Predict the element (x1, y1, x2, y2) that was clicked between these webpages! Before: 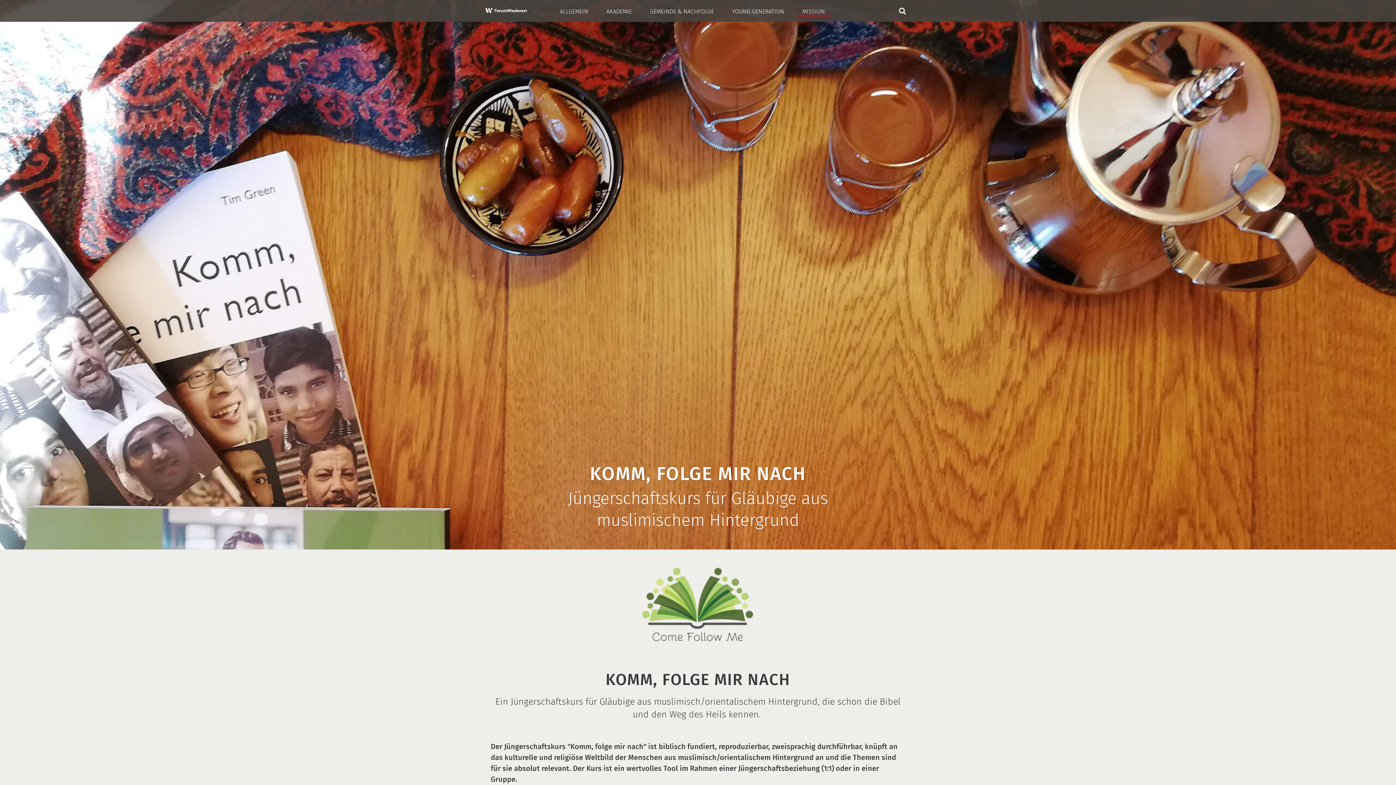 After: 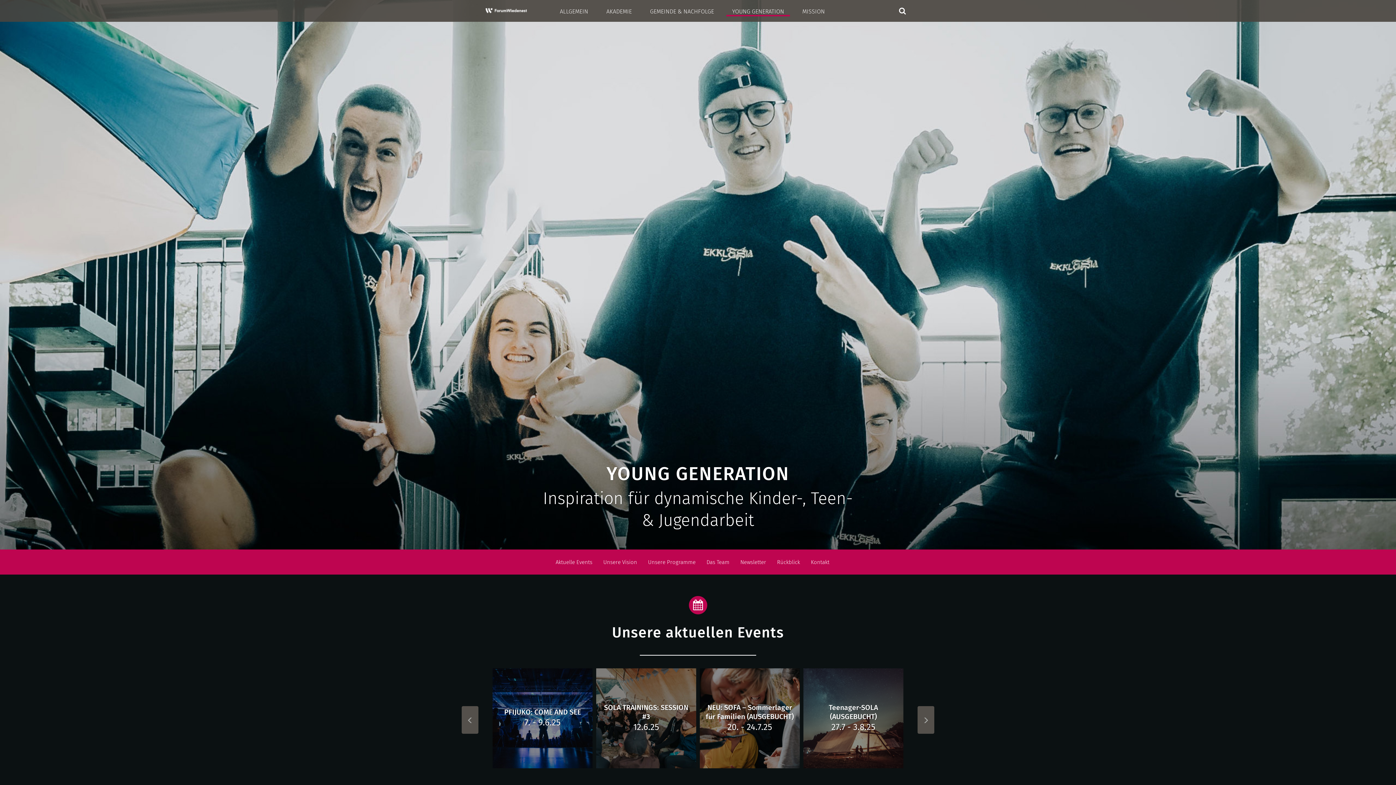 Action: bbox: (726, 0, 790, 16) label:     YOUNG GENERATION    